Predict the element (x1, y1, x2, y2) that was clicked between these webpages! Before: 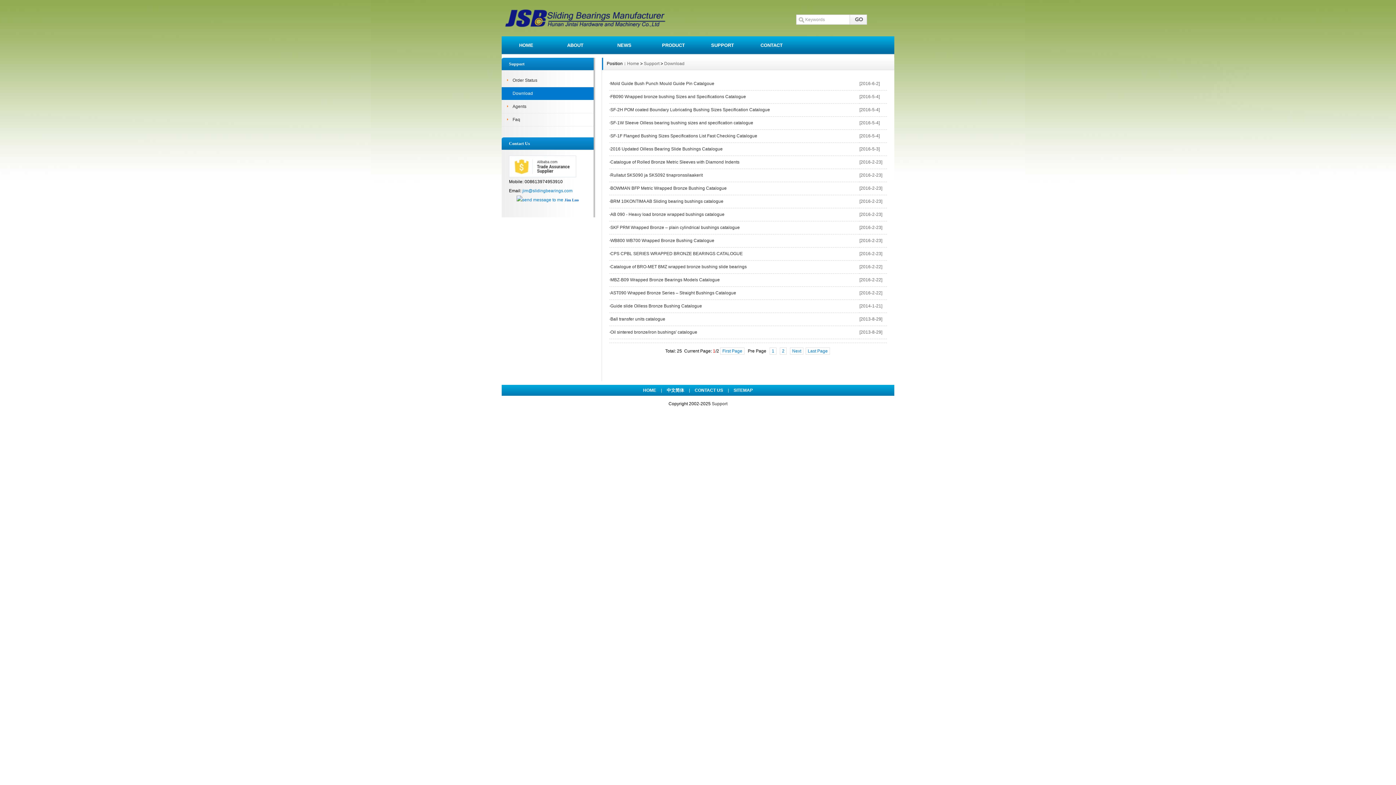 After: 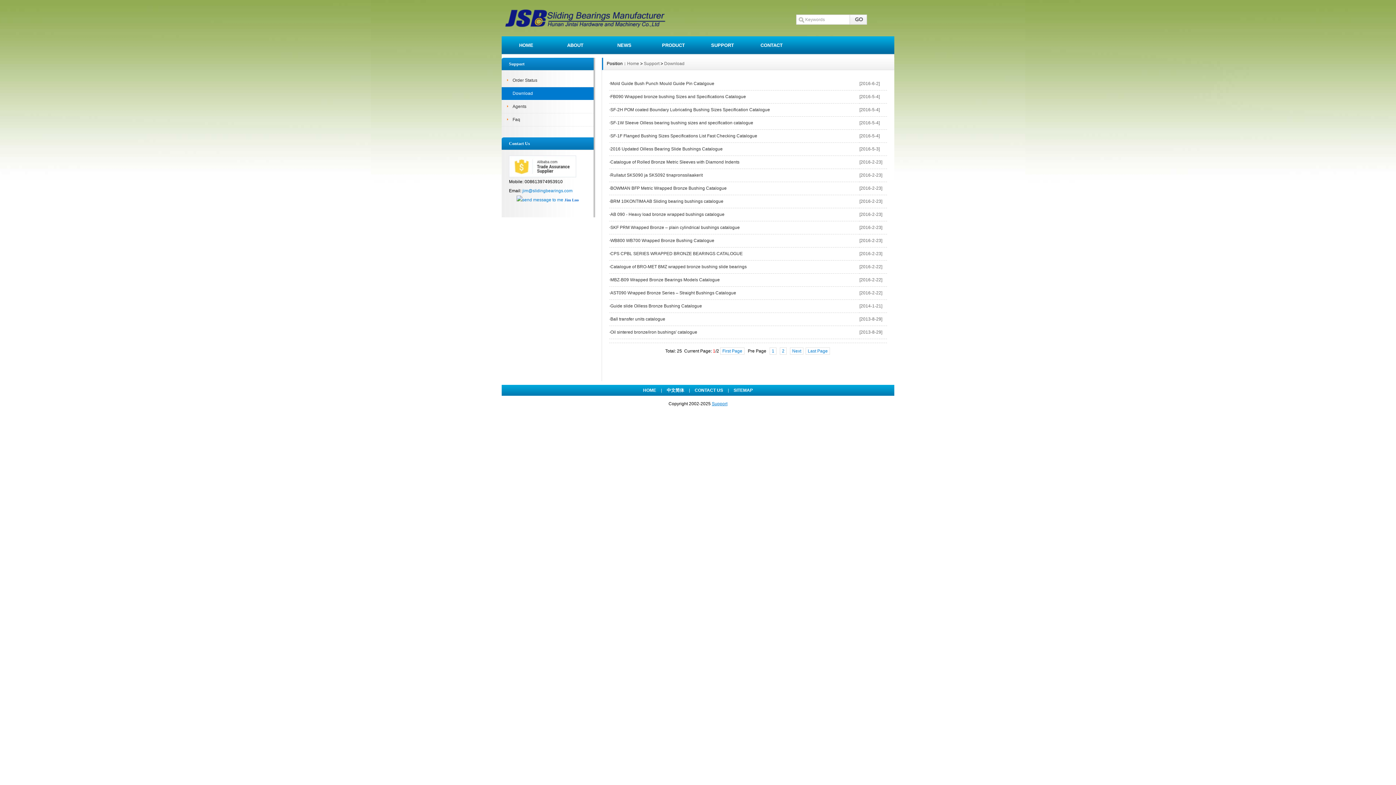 Action: bbox: (712, 401, 727, 406) label: Support